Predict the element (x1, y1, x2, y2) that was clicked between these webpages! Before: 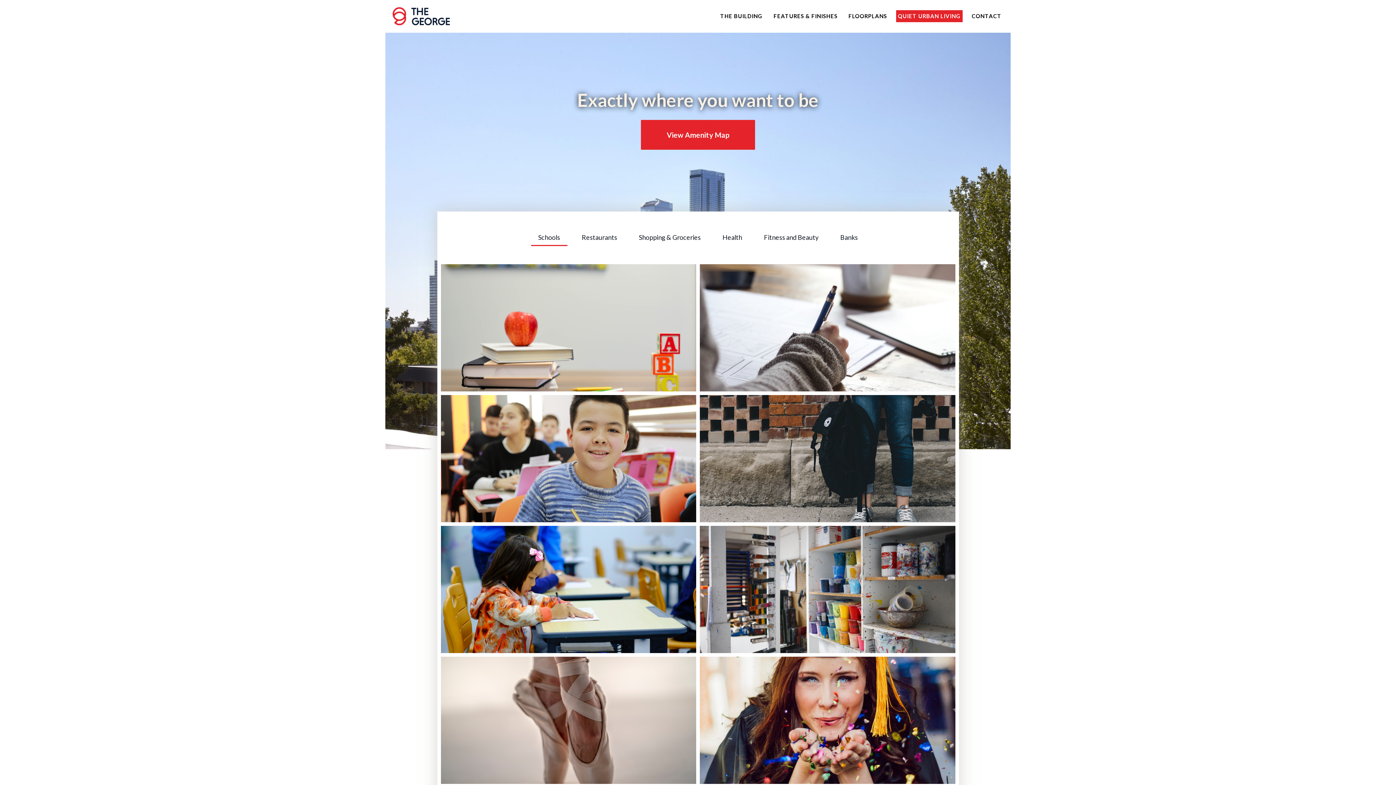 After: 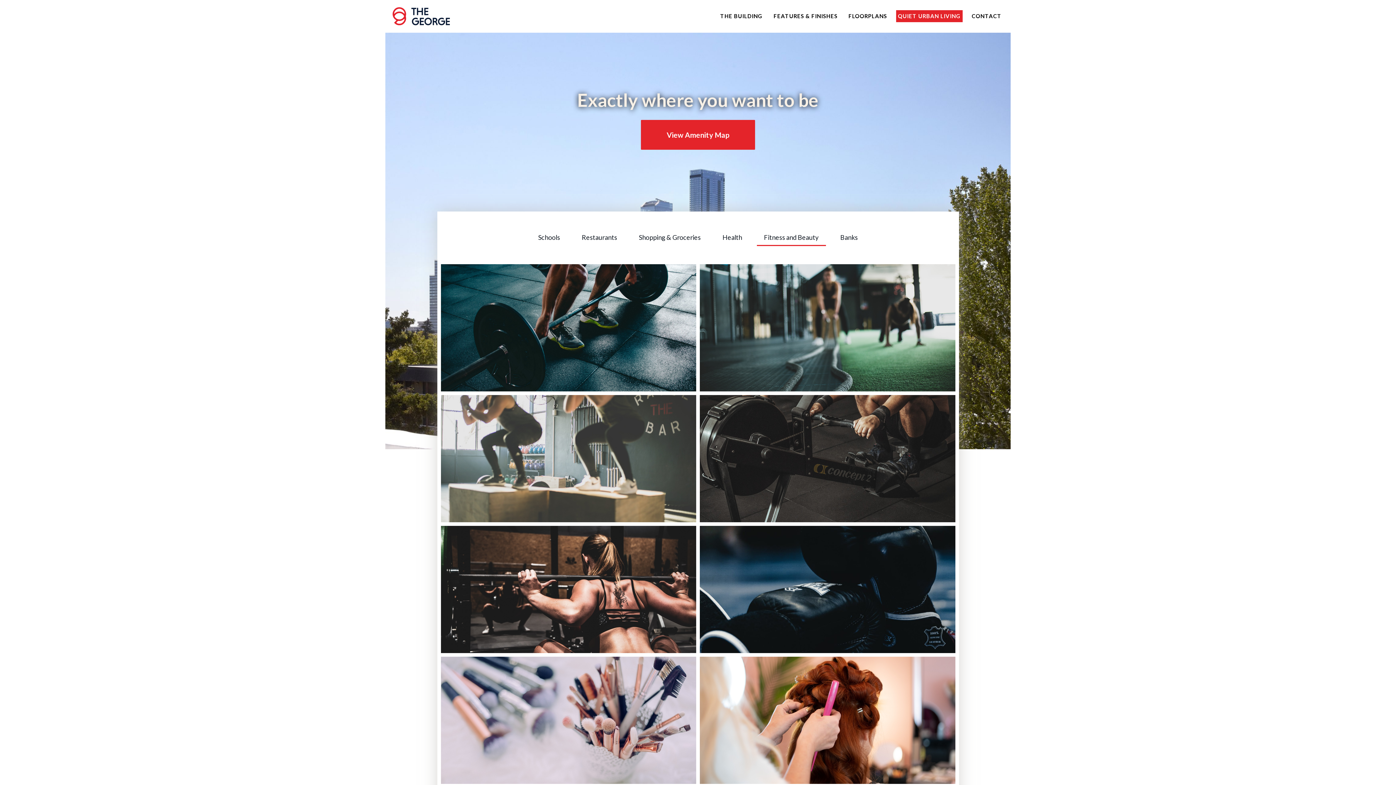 Action: label: Fitness and Beauty bbox: (756, 229, 826, 246)